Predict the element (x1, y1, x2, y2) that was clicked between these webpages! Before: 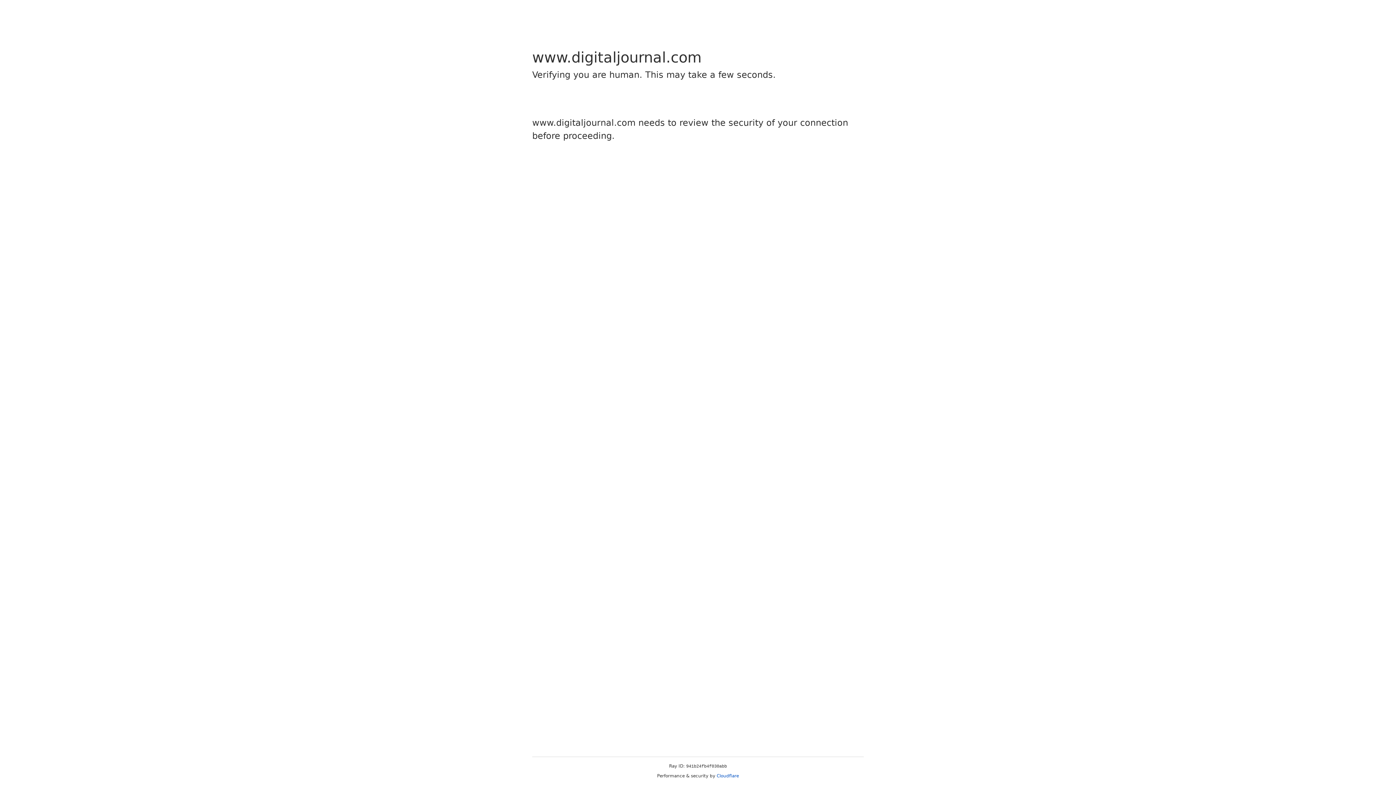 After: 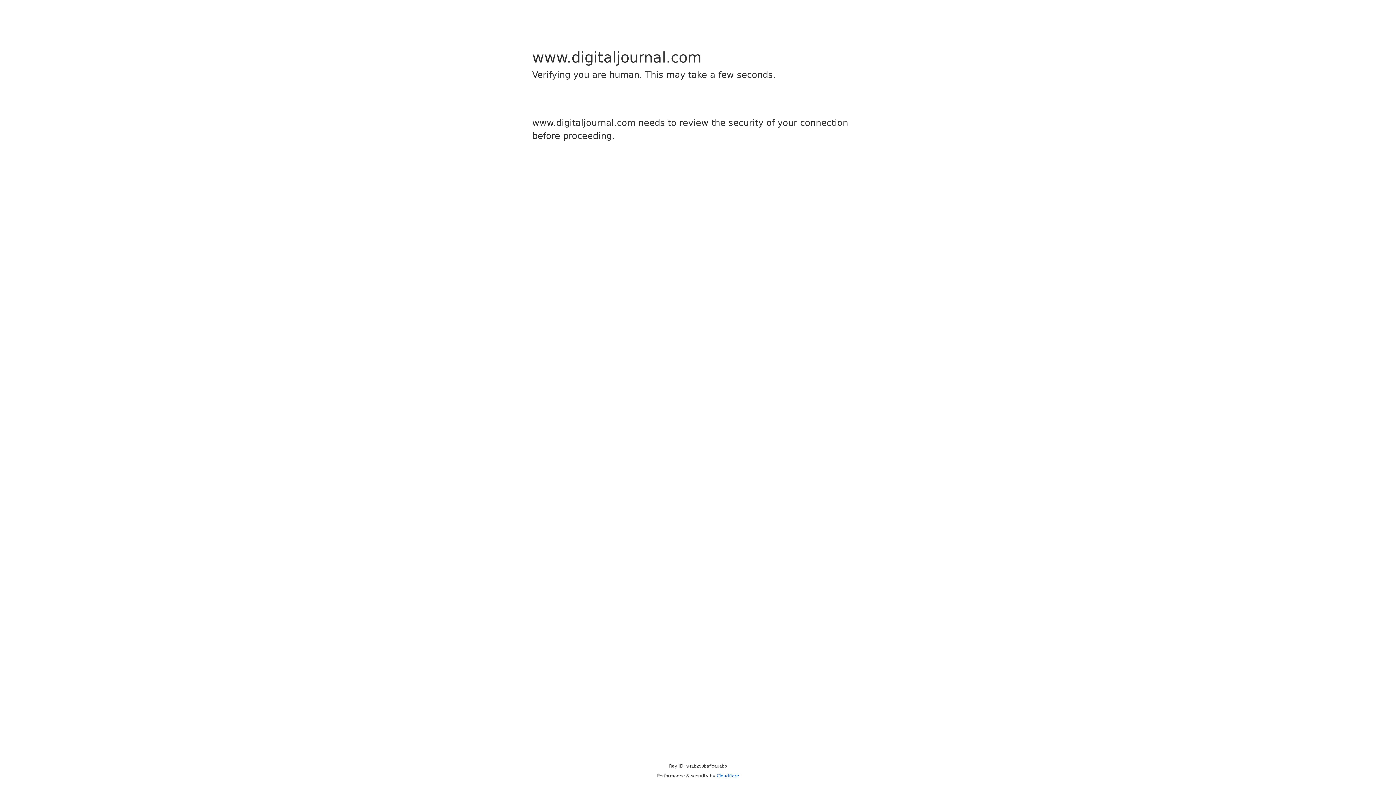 Action: label: Cloudflare bbox: (716, 773, 739, 778)